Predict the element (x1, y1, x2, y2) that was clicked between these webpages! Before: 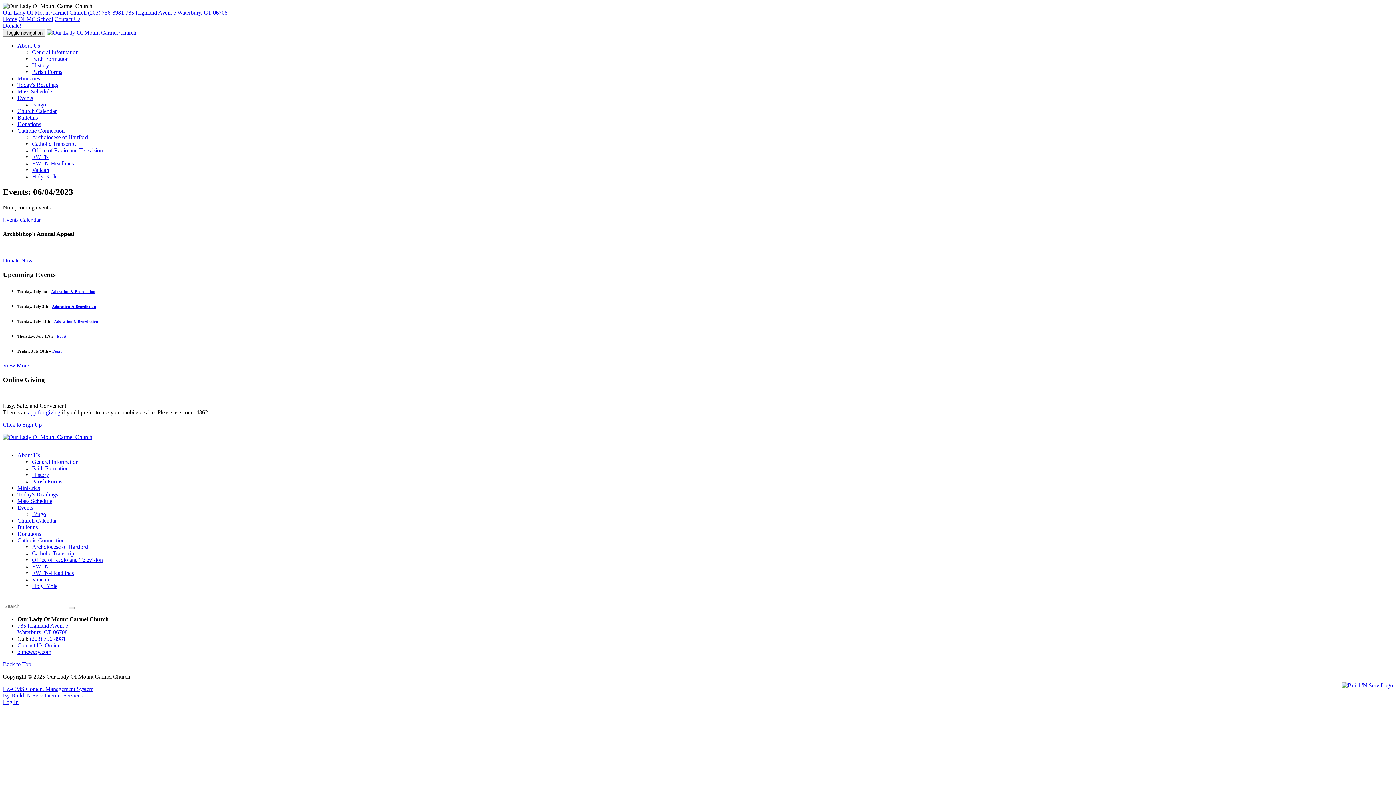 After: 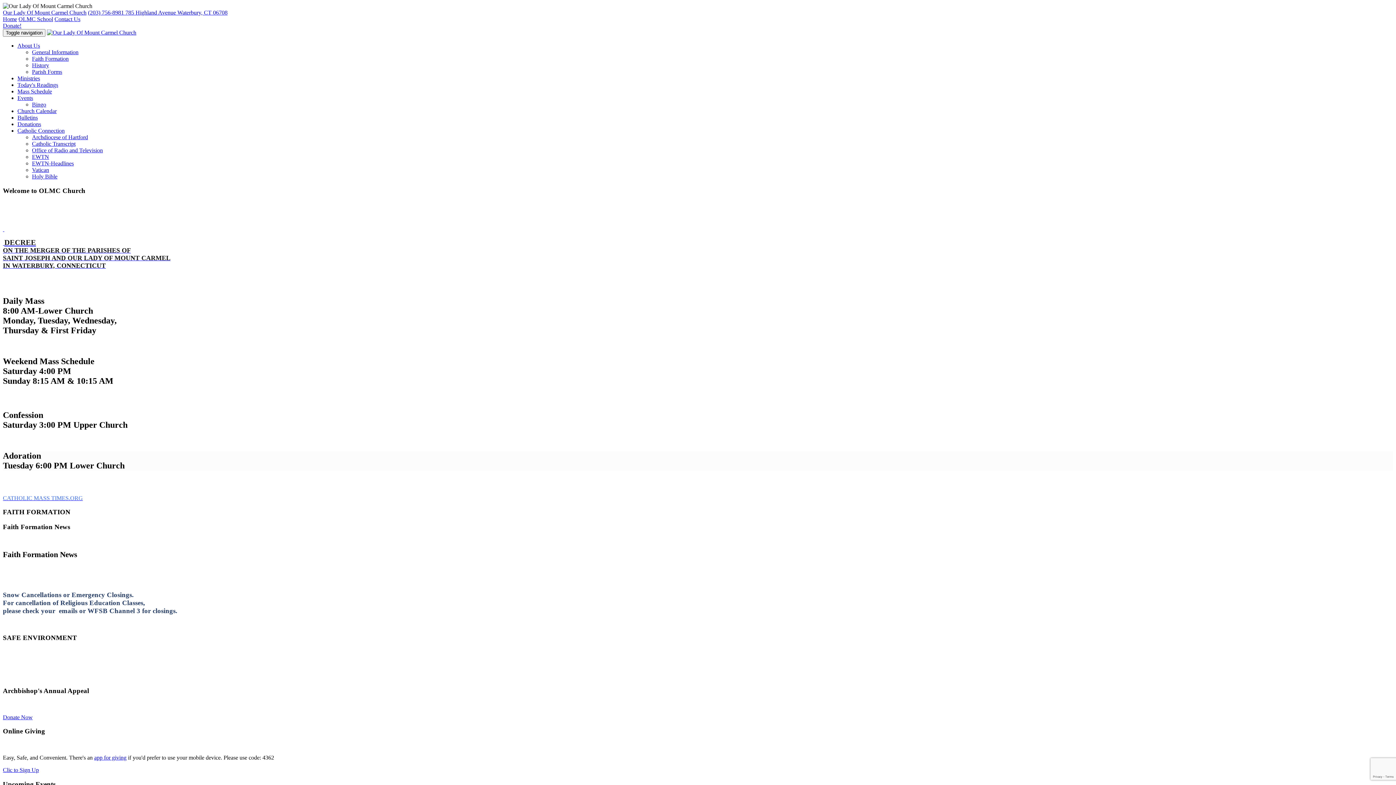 Action: bbox: (2, 16, 17, 22) label: Home